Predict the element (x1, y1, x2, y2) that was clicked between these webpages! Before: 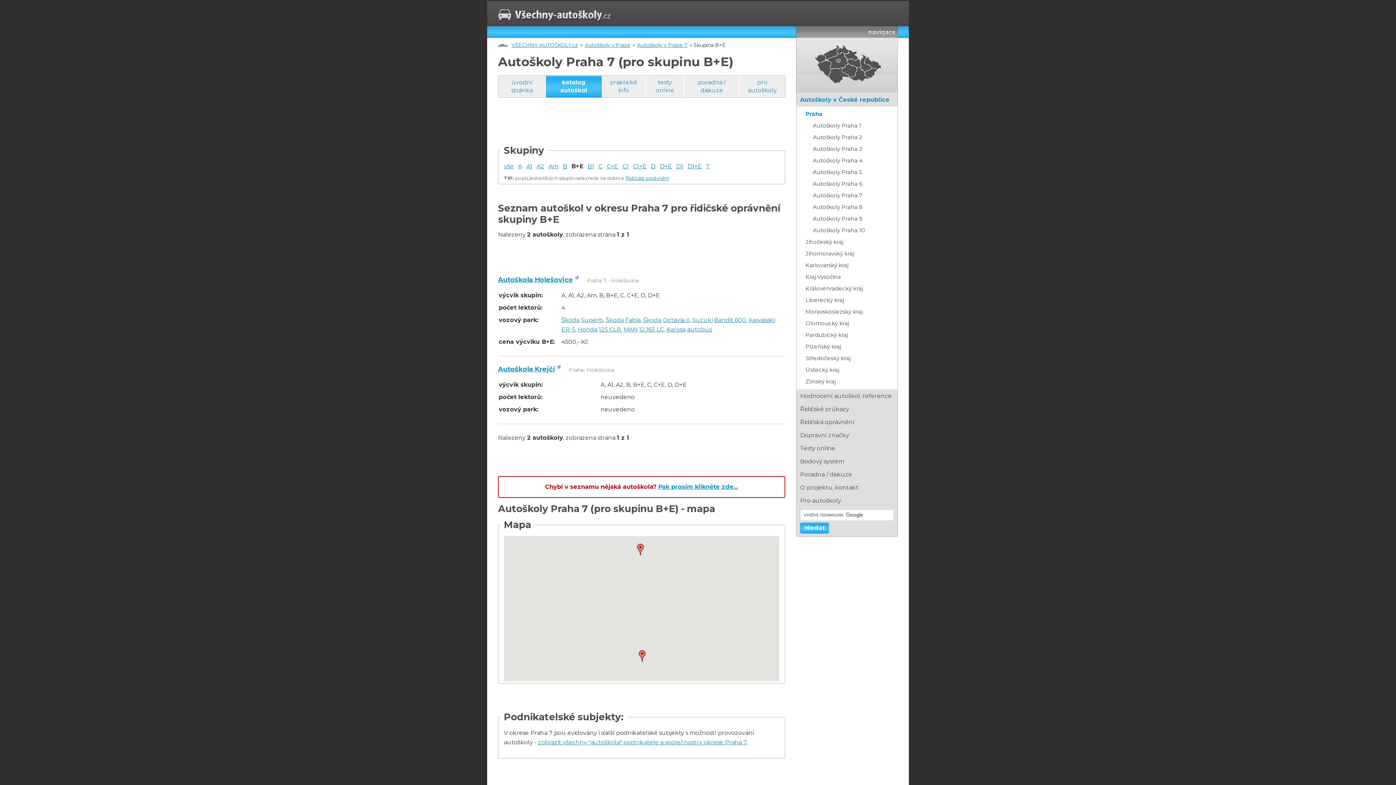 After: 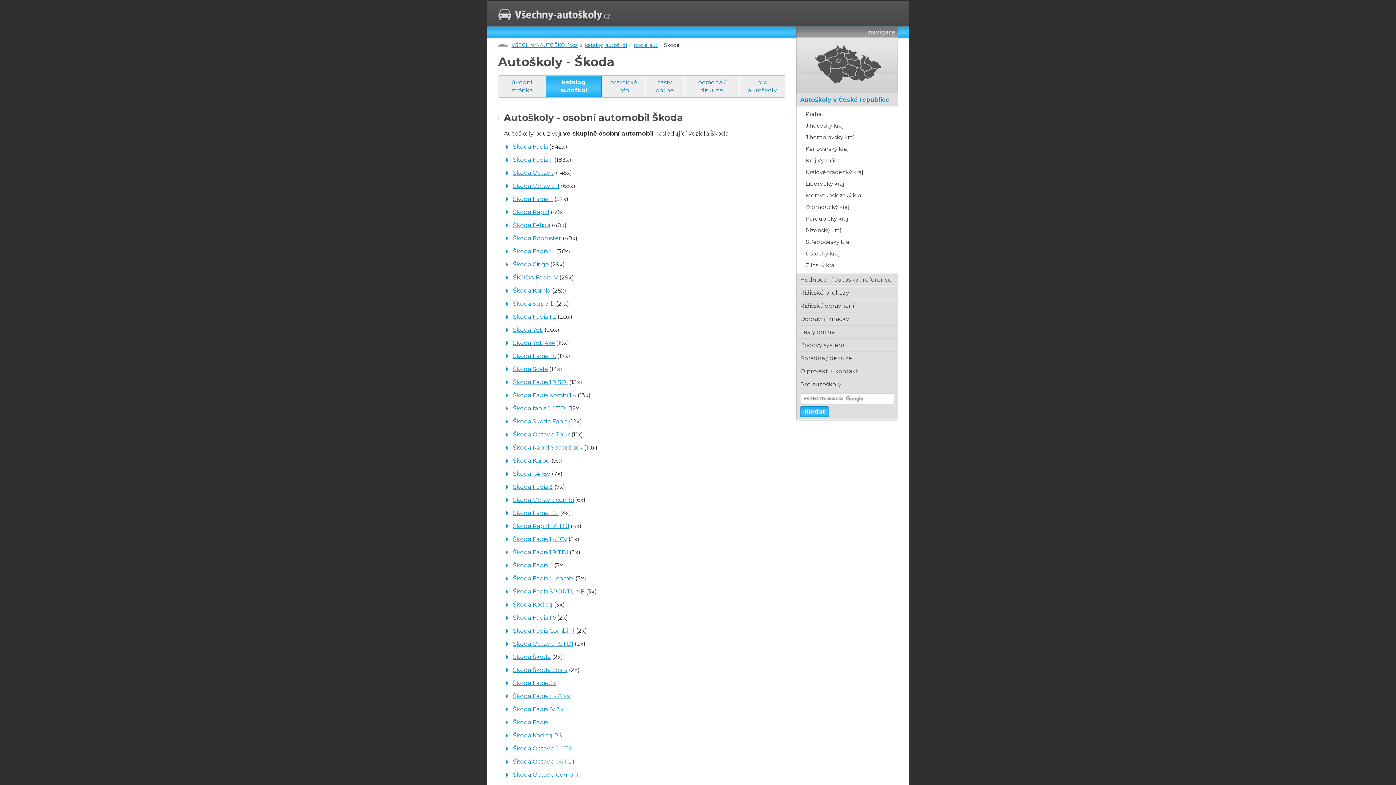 Action: bbox: (561, 316, 579, 323) label: Škoda